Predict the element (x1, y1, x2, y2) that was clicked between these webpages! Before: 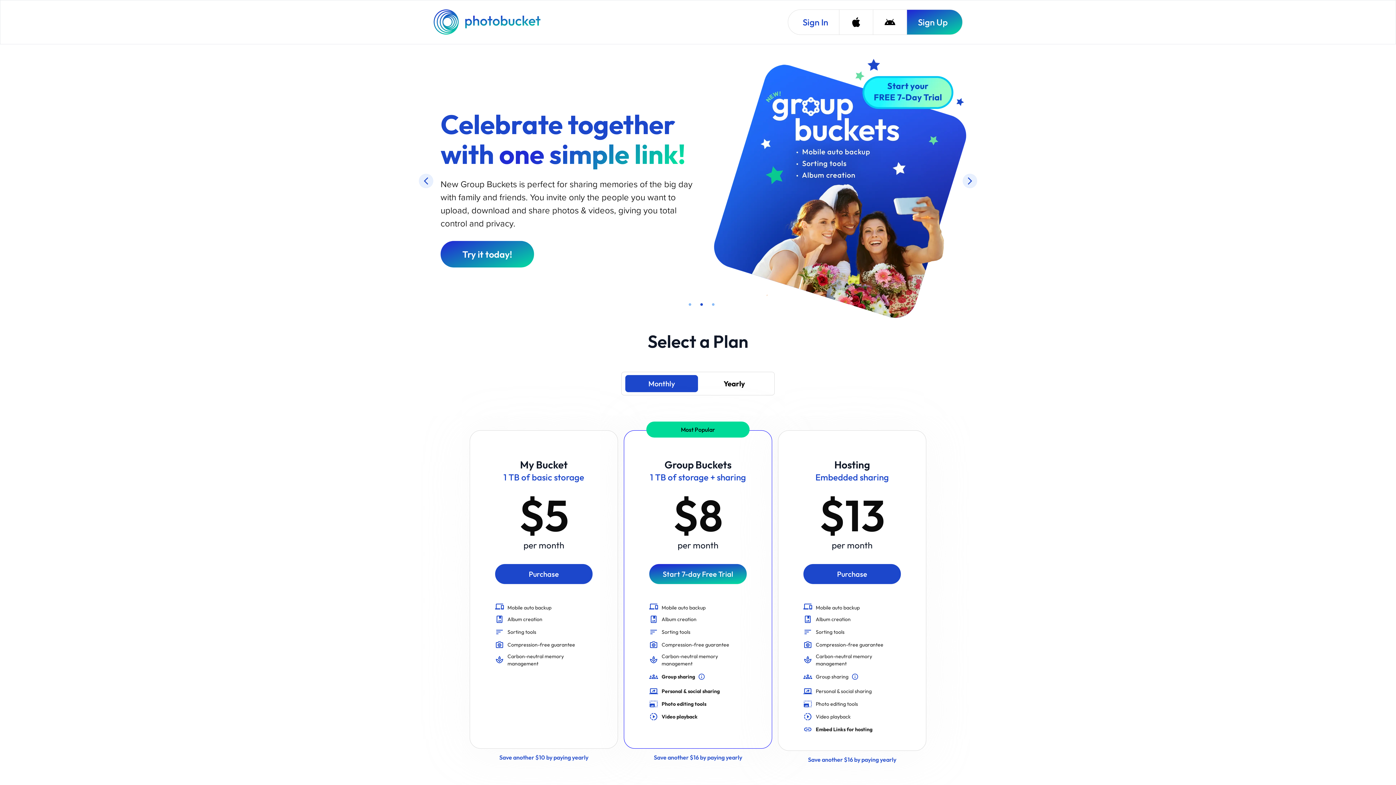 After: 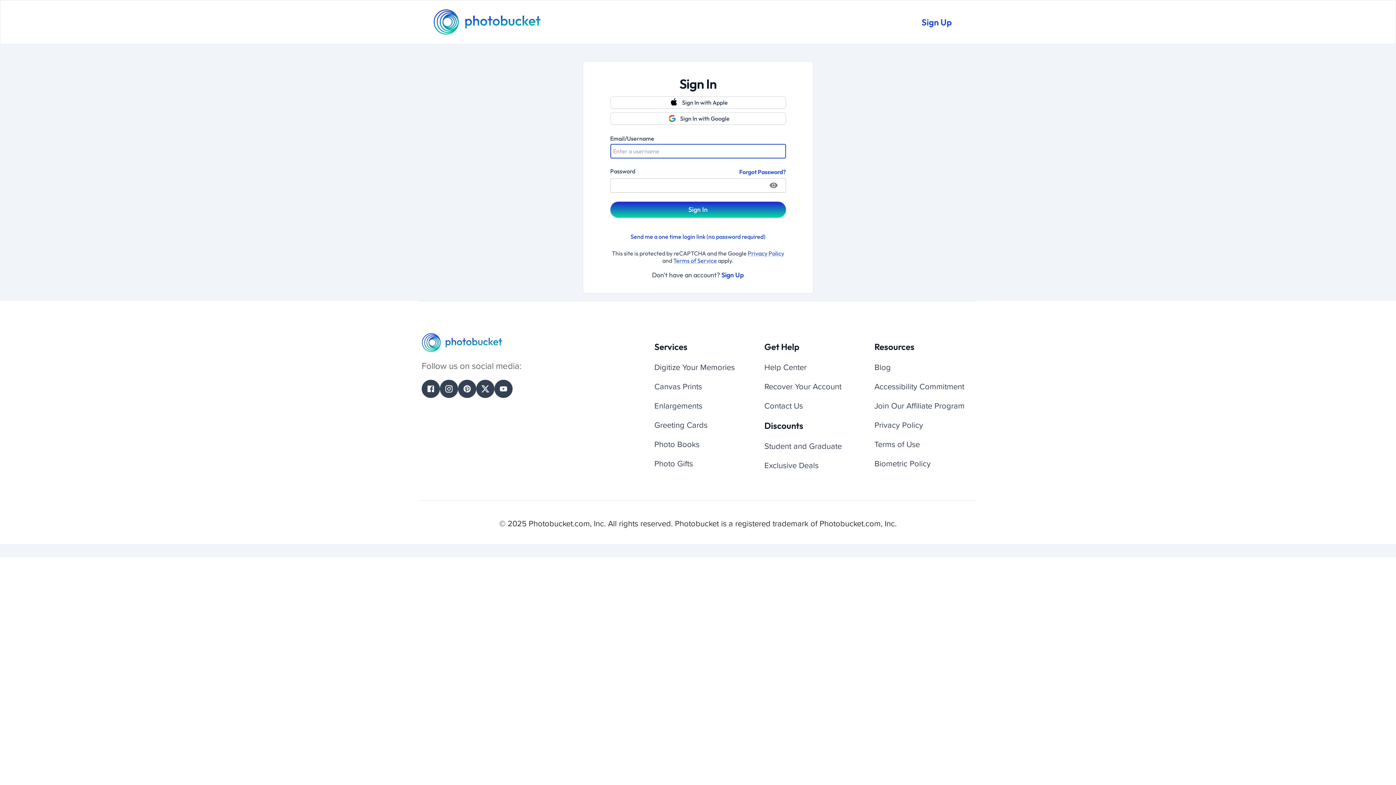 Action: label: Sign In bbox: (788, 9, 839, 34)